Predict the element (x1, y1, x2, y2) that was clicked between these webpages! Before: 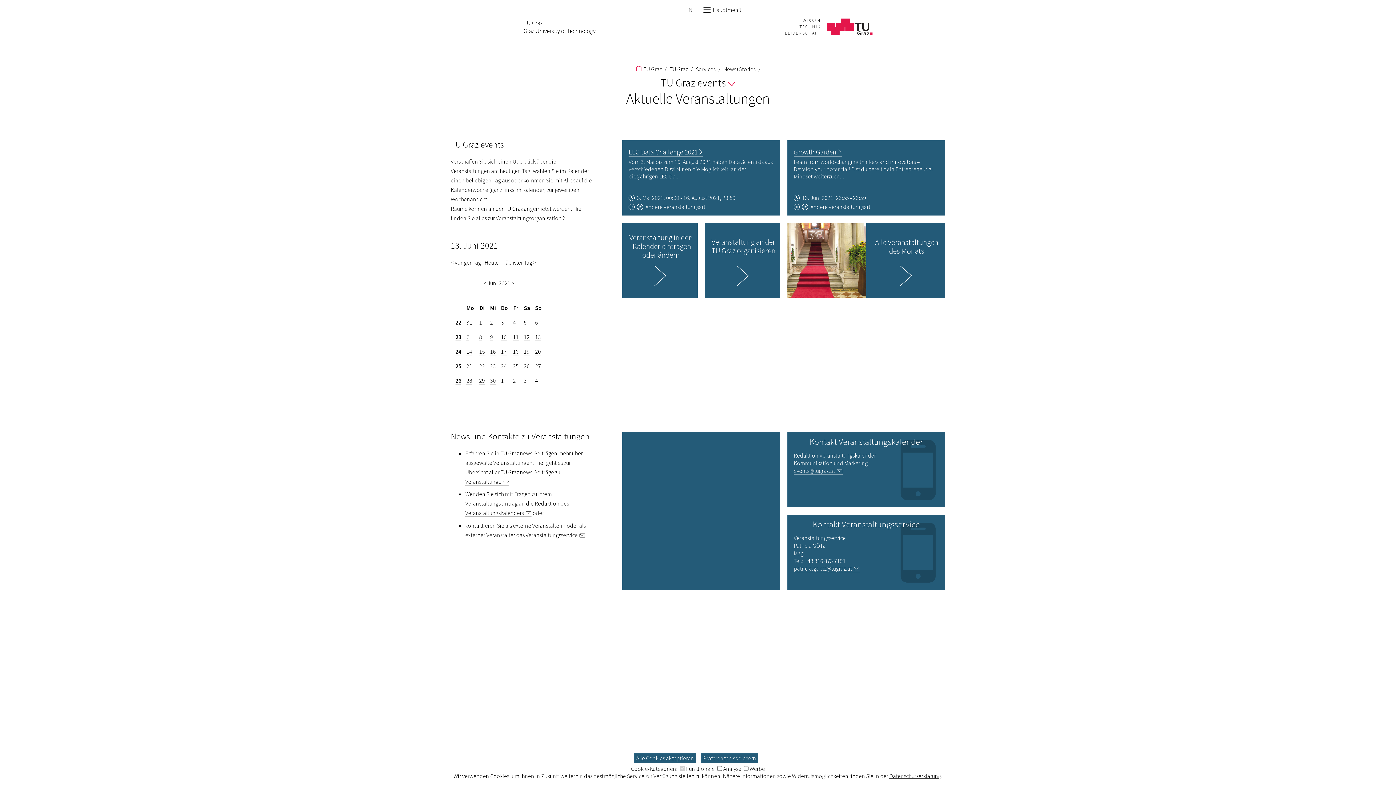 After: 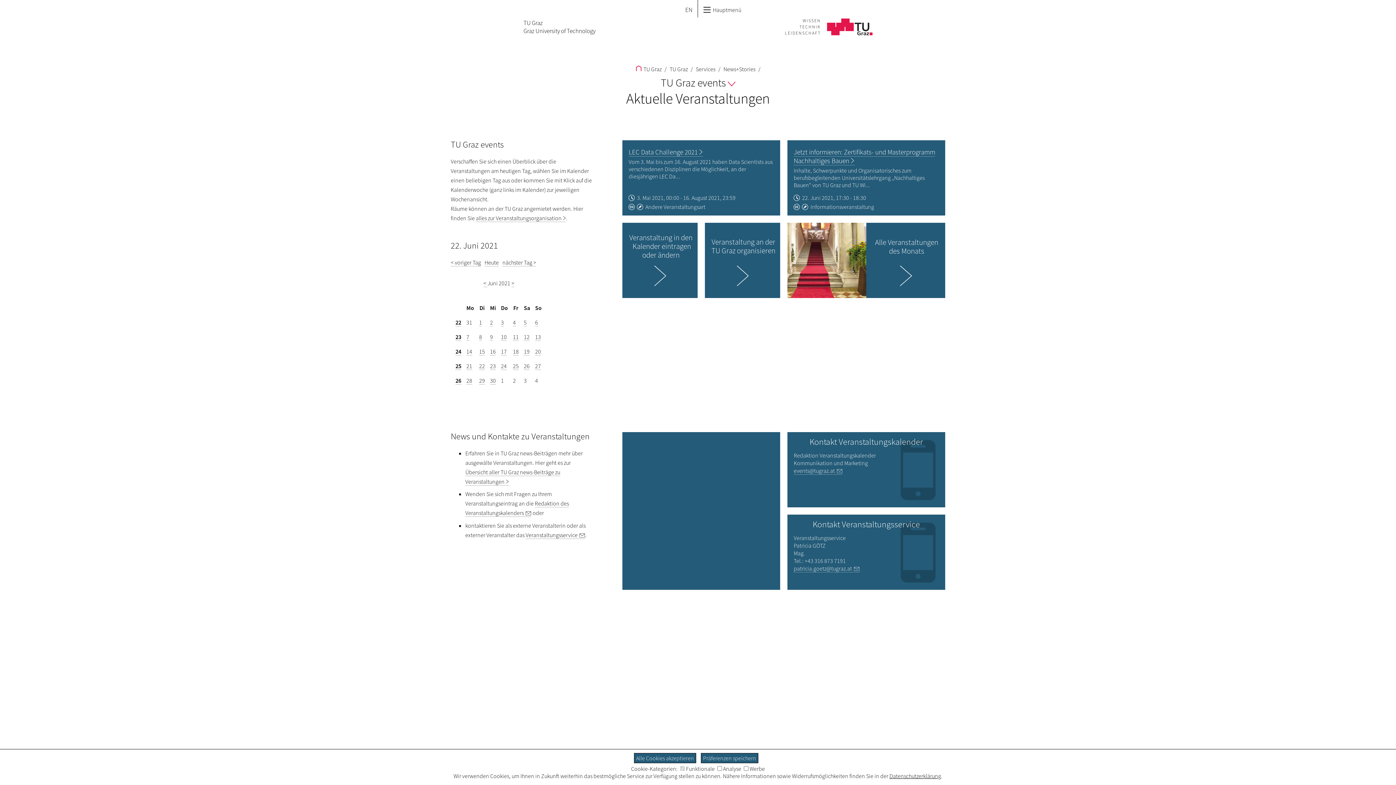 Action: bbox: (479, 362, 485, 370) label: 22